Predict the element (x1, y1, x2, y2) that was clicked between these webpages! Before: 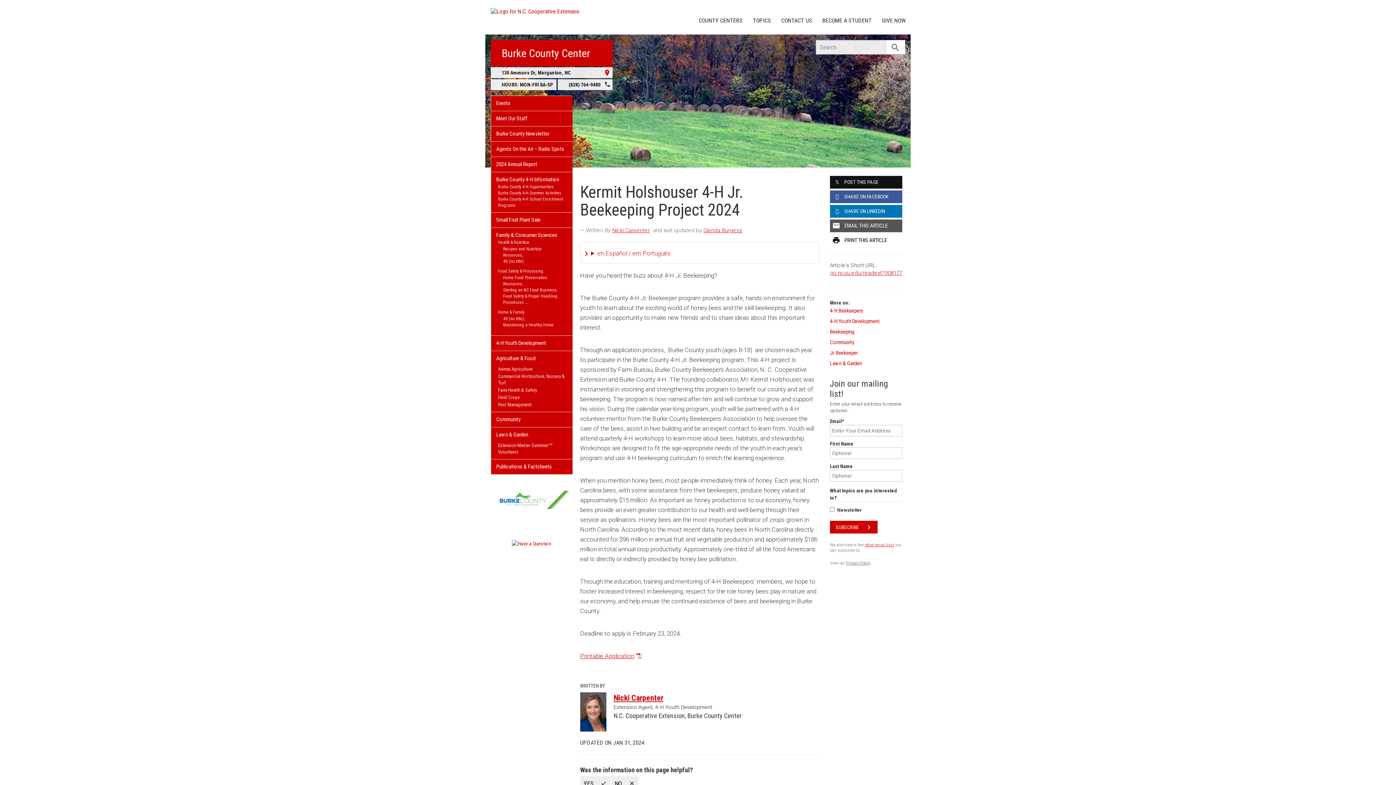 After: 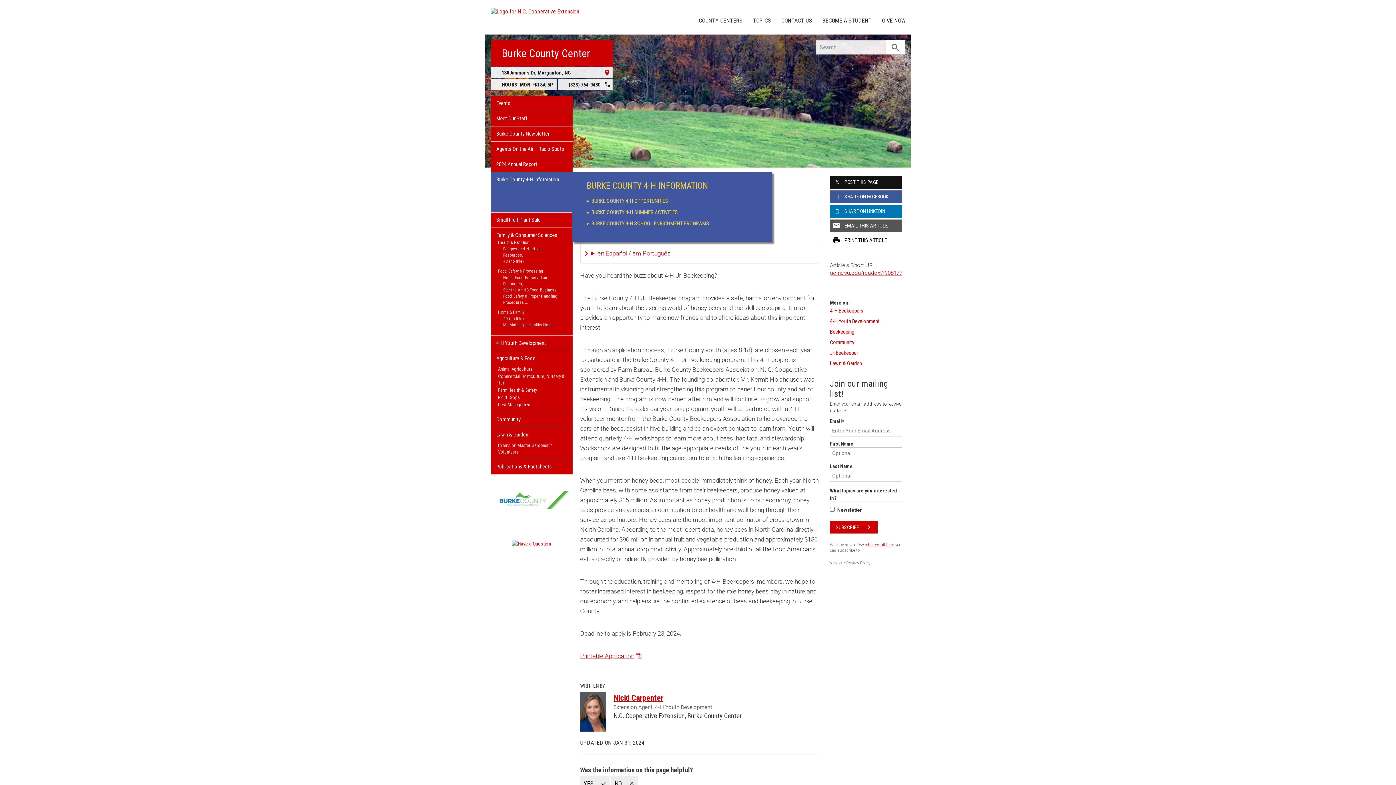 Action: bbox: (496, 190, 567, 196) label: Burke County 4-H Summer Activities